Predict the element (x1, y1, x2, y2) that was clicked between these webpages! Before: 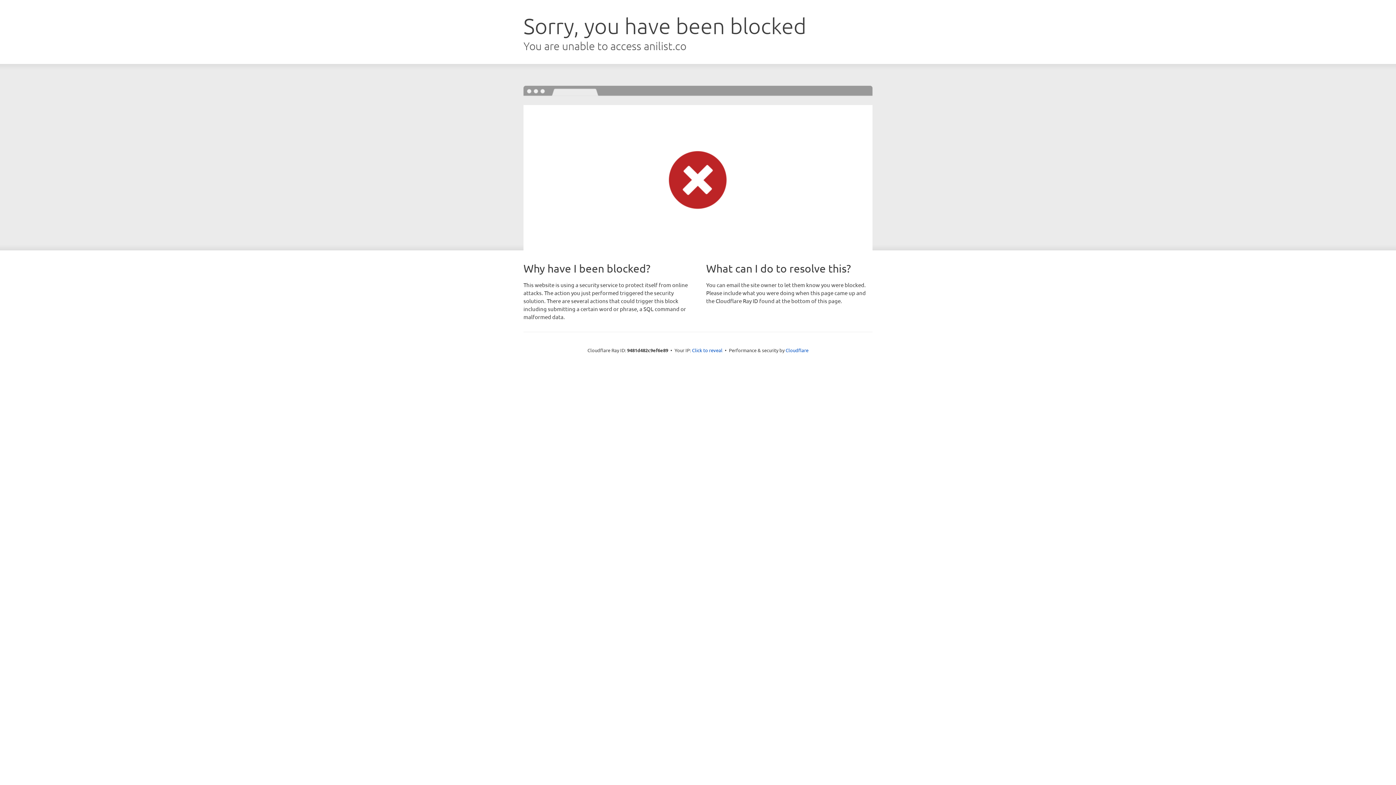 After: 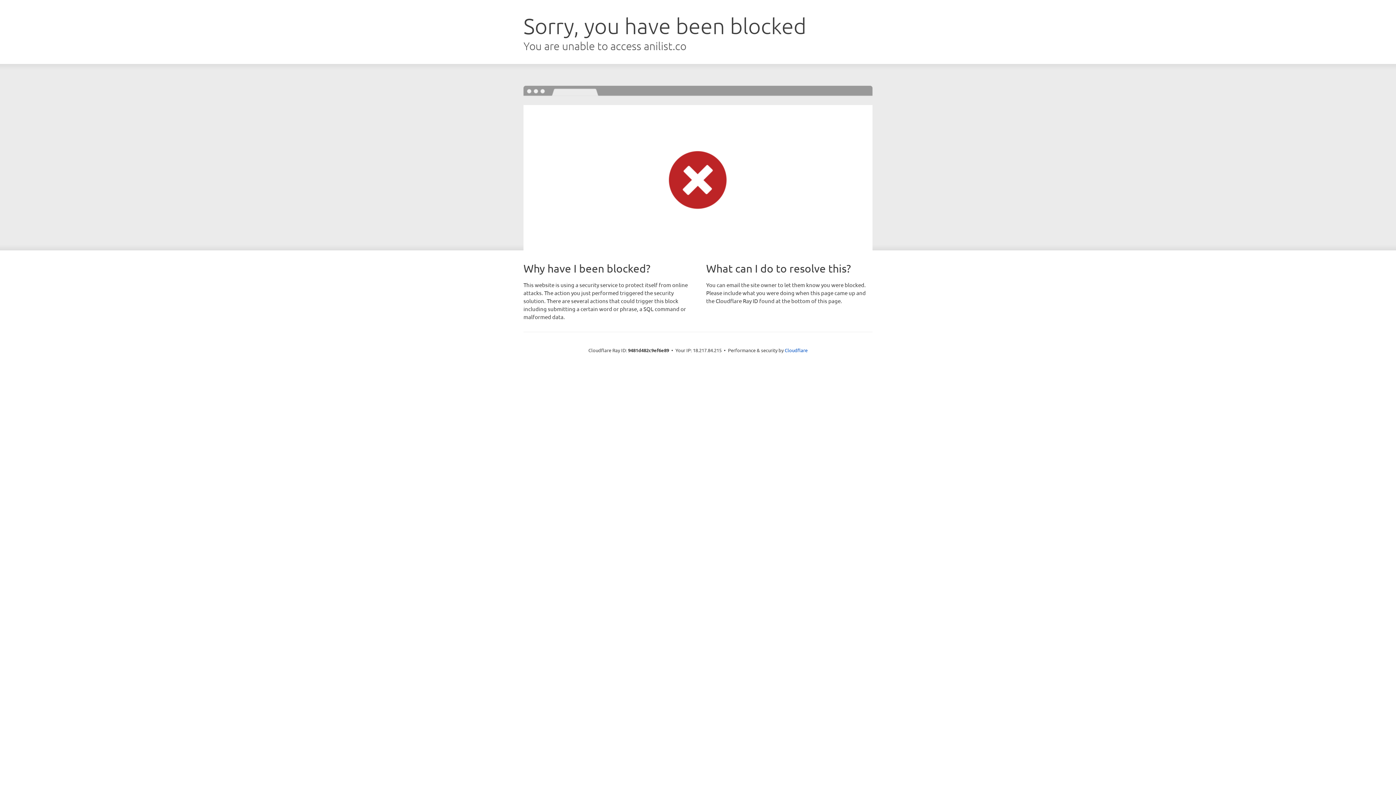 Action: label: Click to reveal bbox: (692, 346, 722, 353)